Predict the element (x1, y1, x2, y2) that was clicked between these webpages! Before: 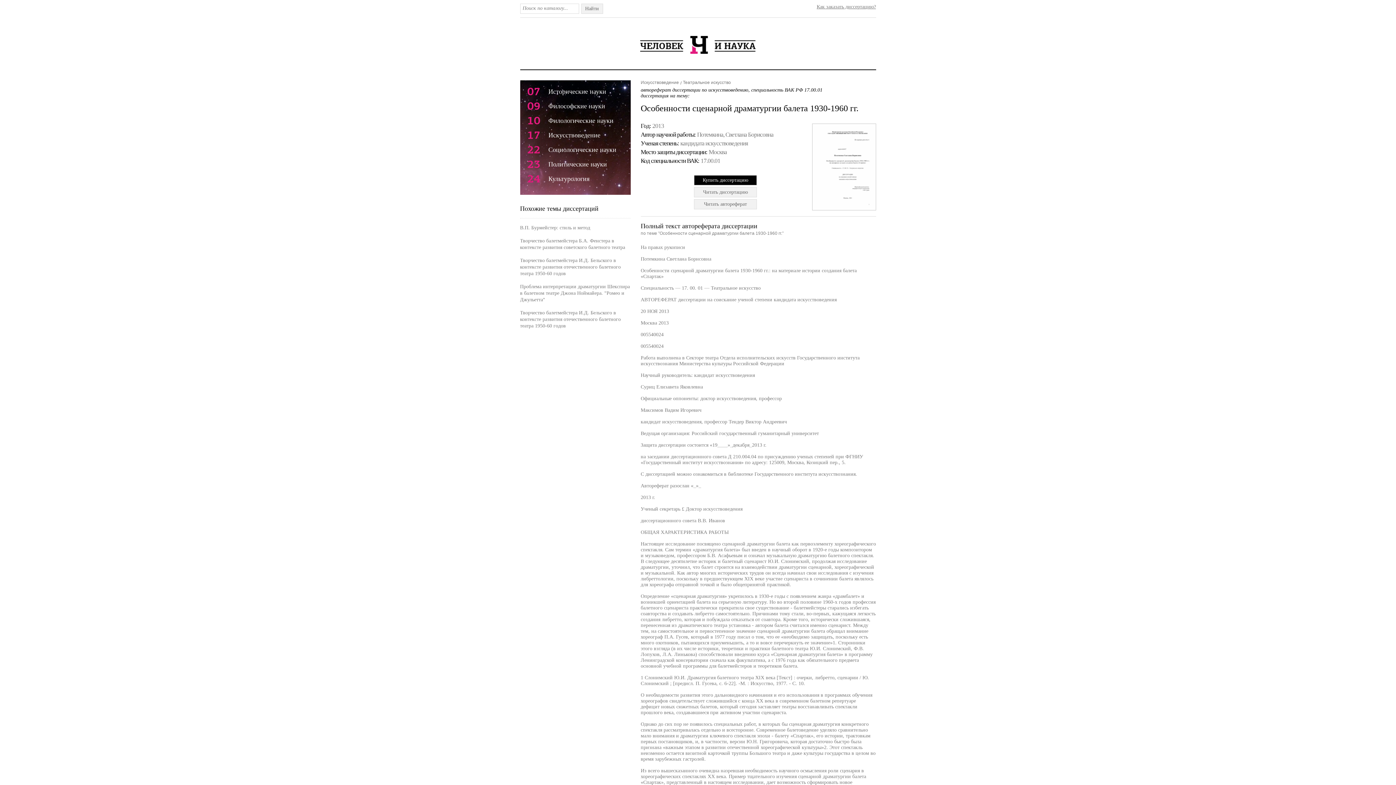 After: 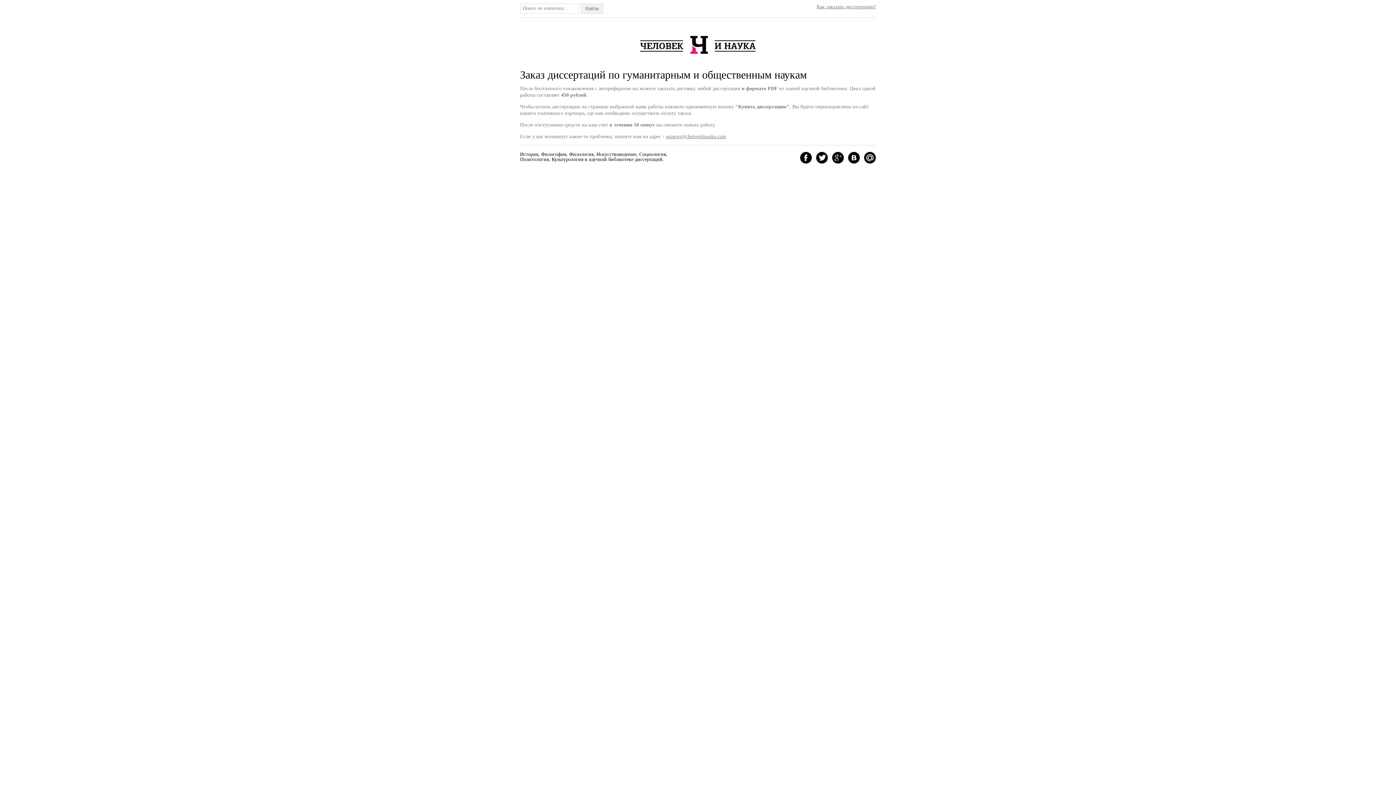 Action: label: Как заказать диссертацию? bbox: (816, 4, 876, 9)